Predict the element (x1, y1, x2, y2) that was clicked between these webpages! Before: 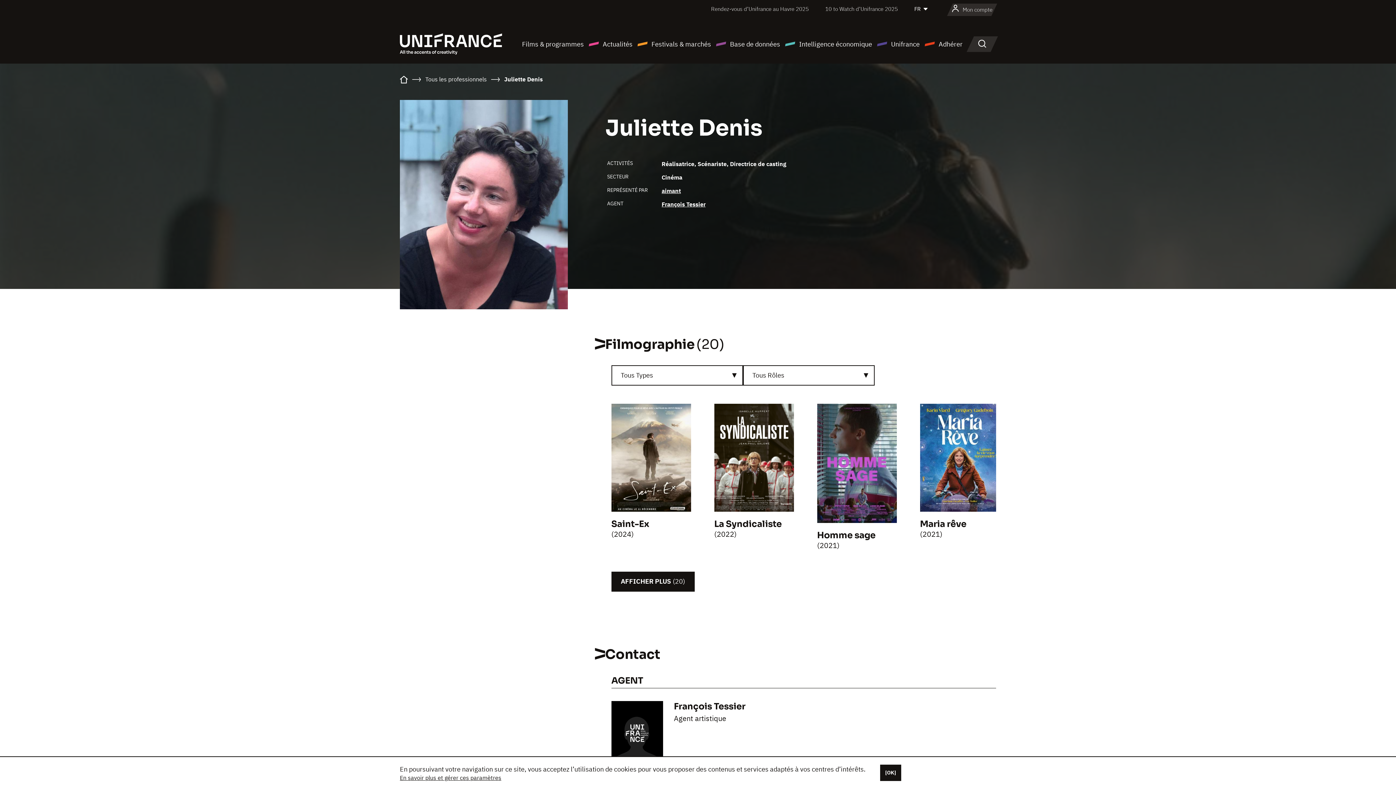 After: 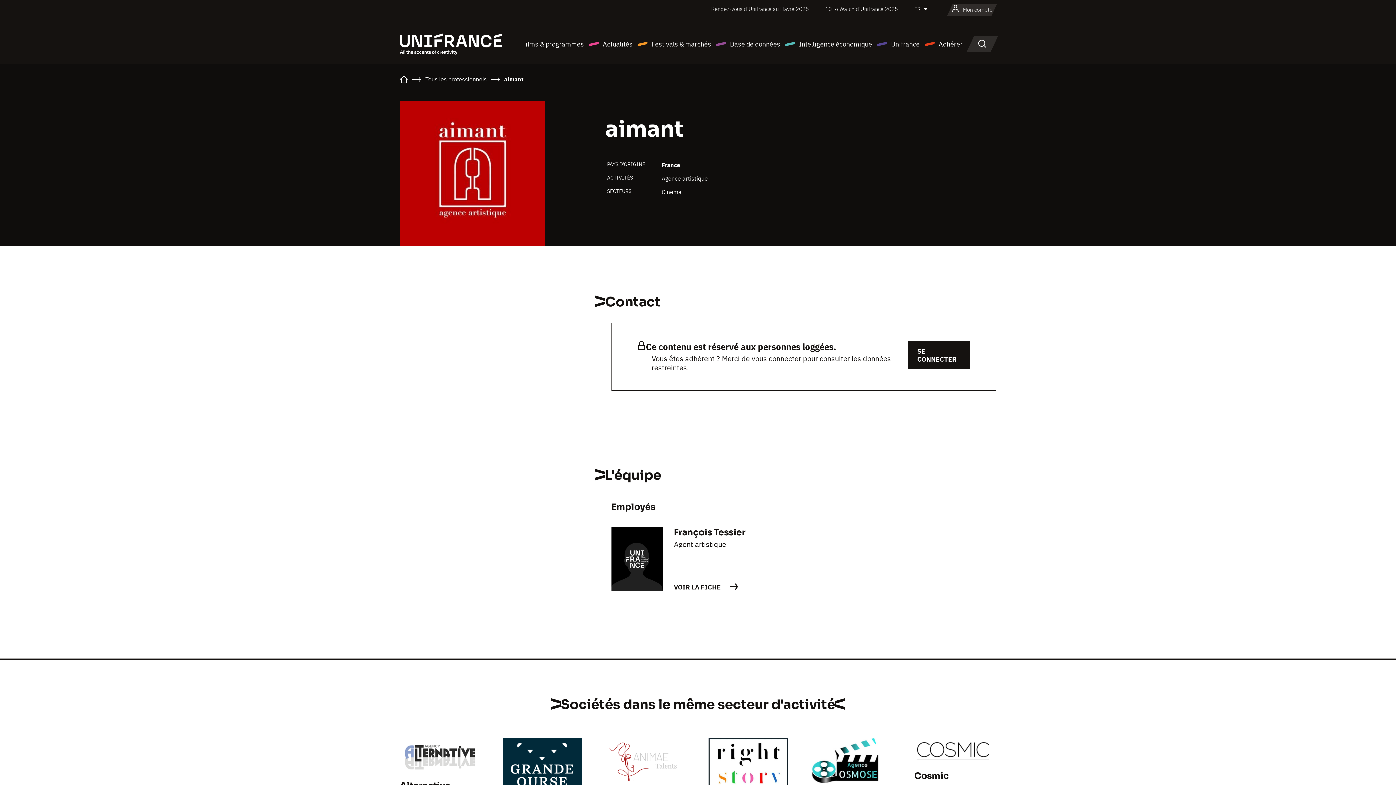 Action: label: aimant bbox: (661, 185, 681, 196)